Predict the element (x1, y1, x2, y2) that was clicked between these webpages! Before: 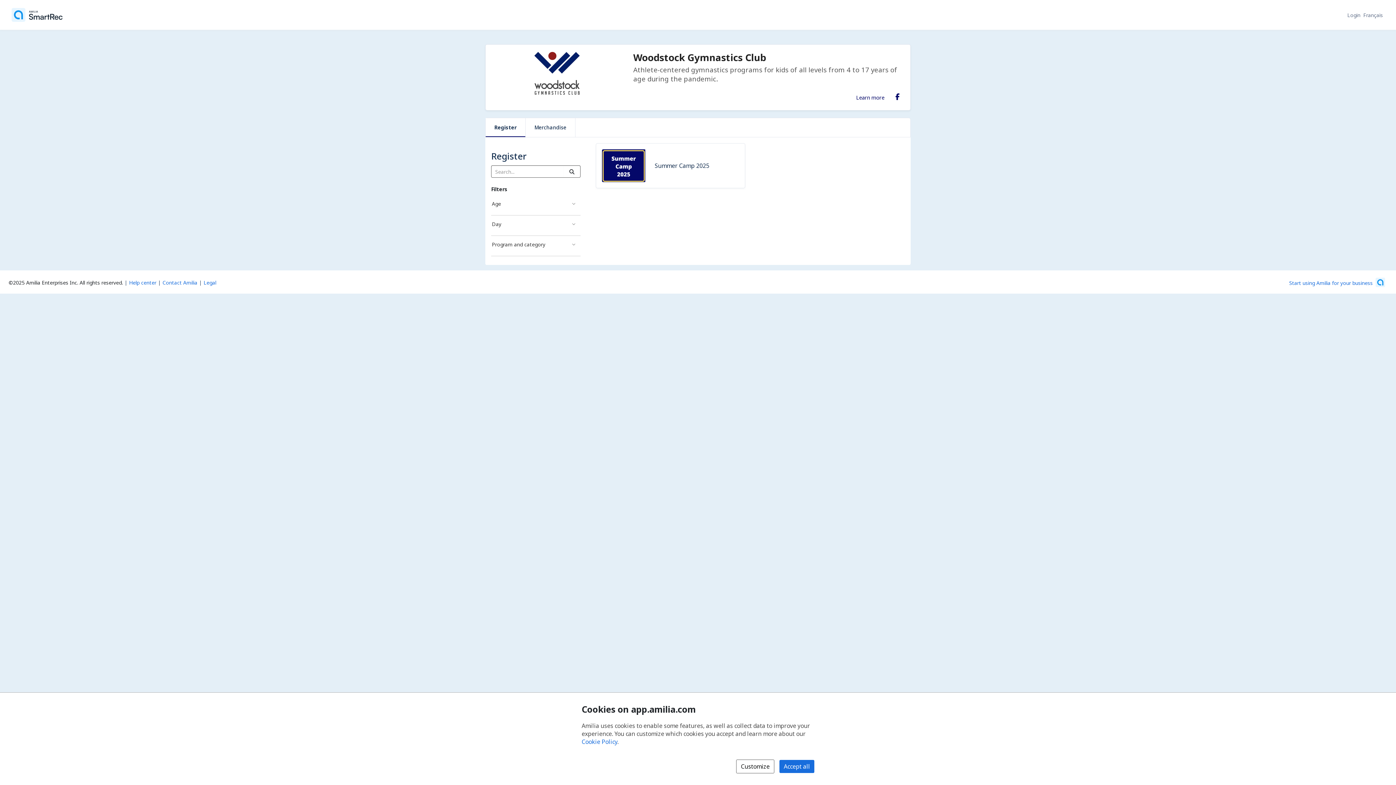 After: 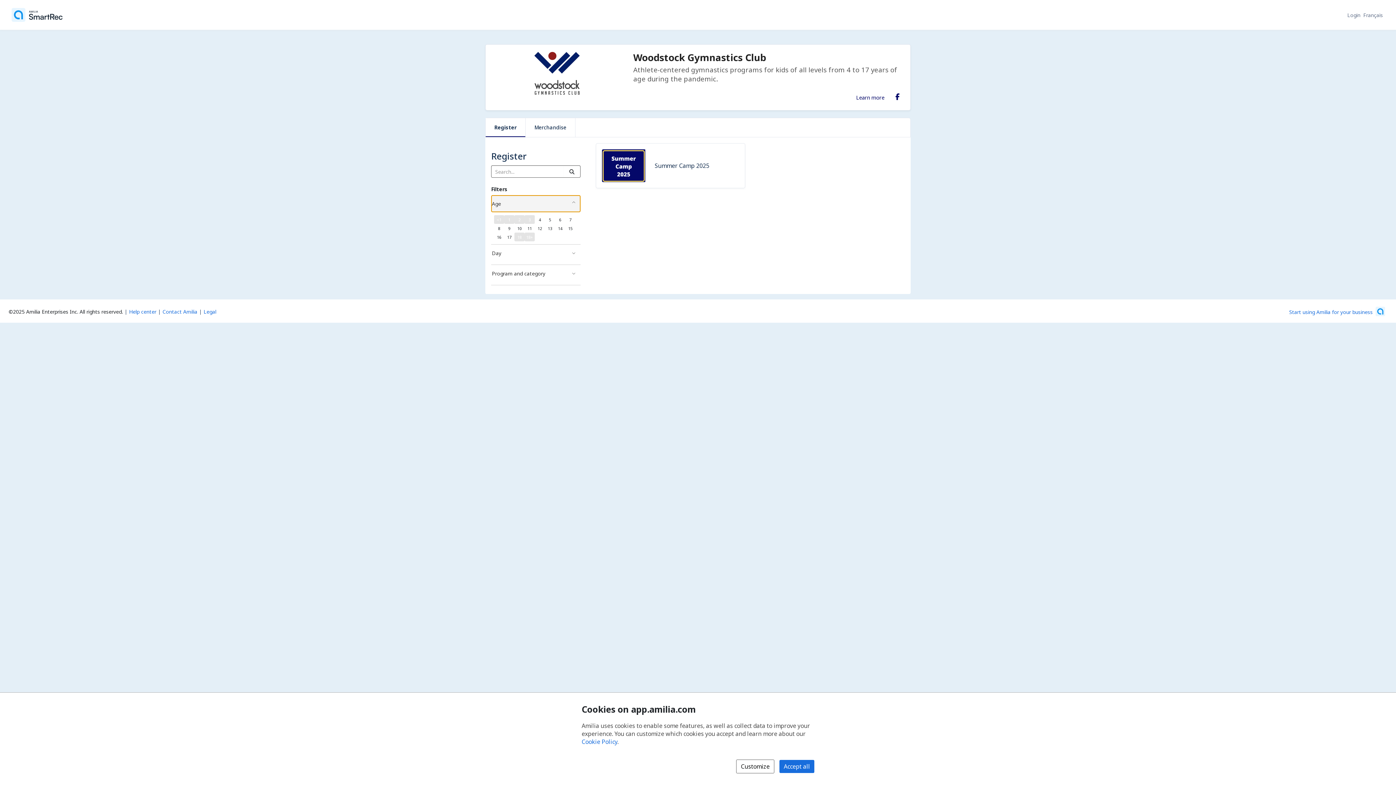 Action: bbox: (491, 195, 580, 212) label: Age filter